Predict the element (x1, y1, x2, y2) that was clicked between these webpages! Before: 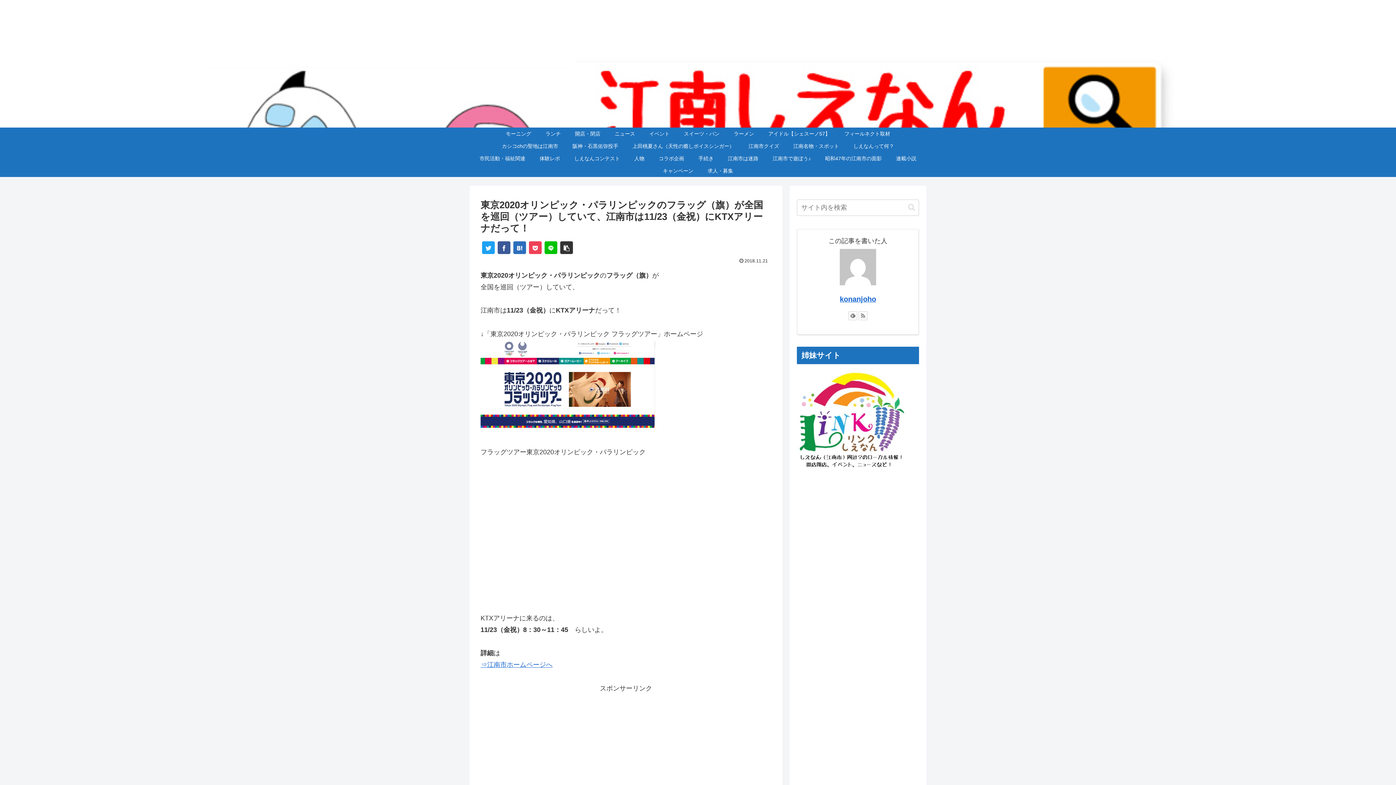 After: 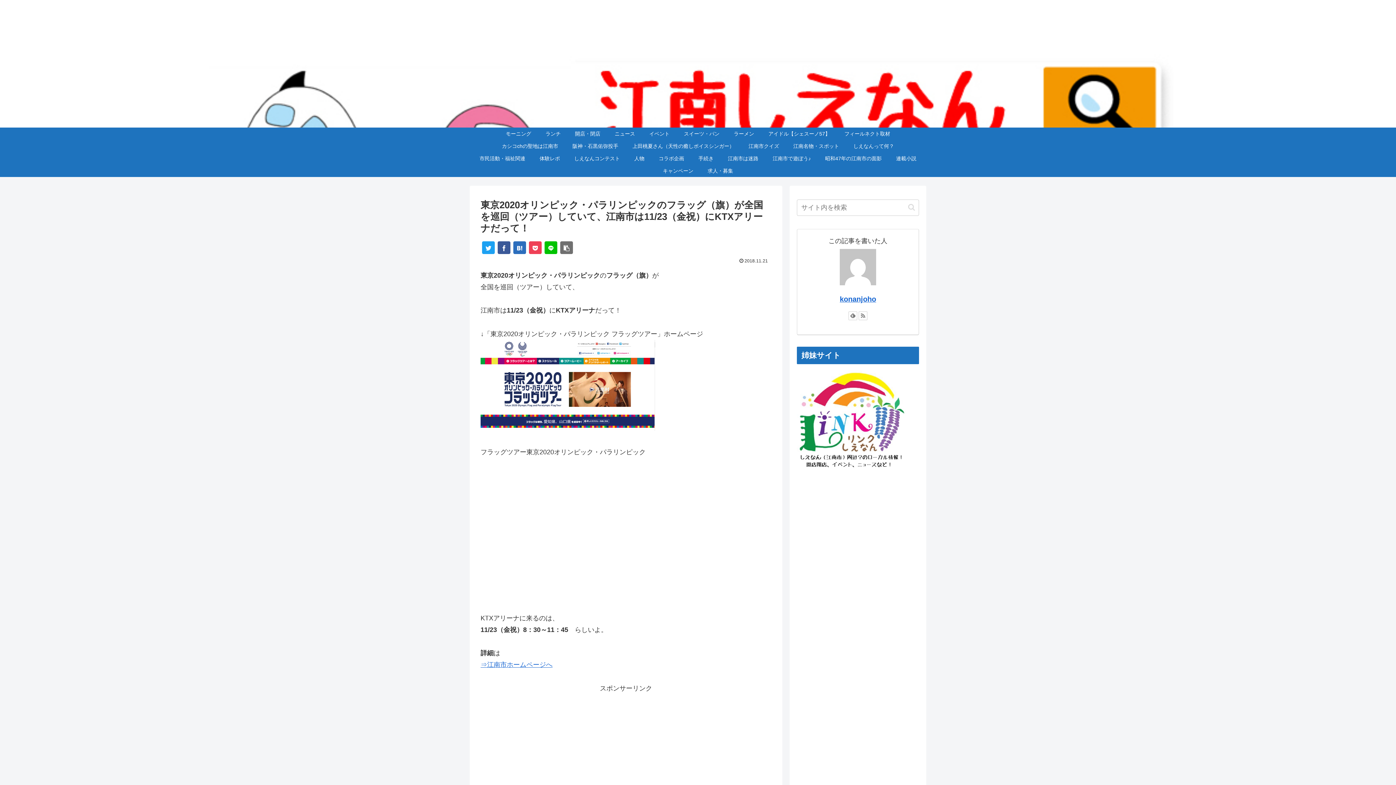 Action: bbox: (560, 241, 573, 254)